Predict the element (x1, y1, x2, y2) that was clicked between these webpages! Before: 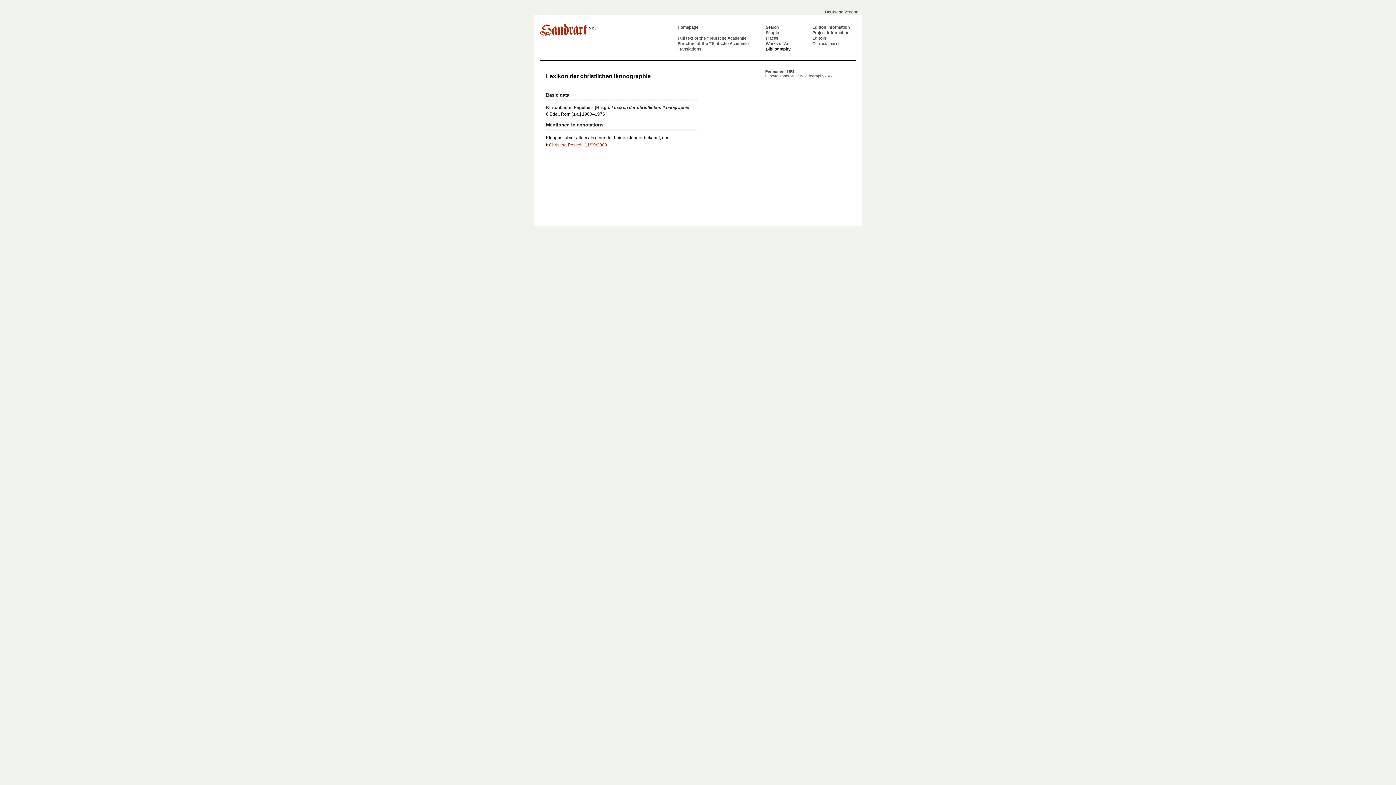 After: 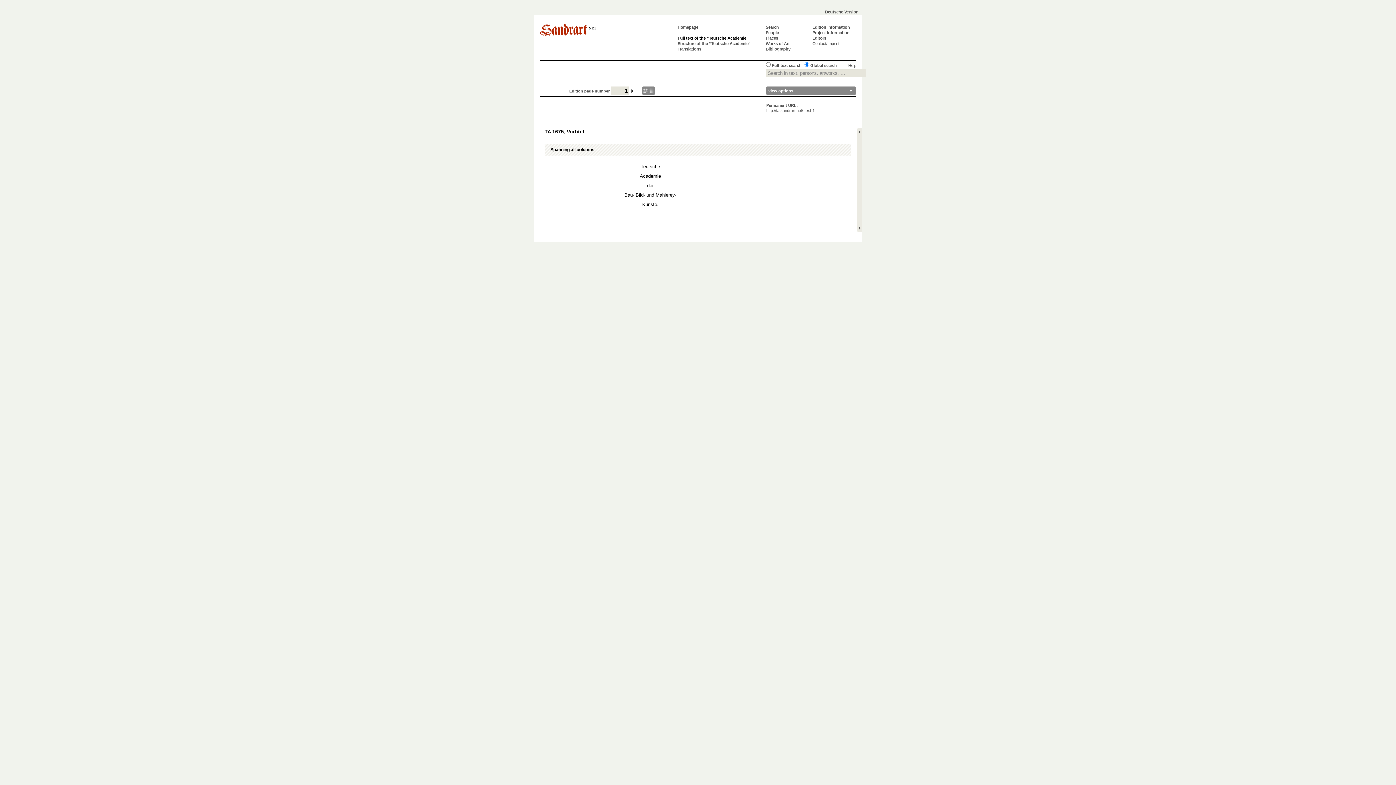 Action: bbox: (677, 36, 748, 40) label: Full text of the “Teutsche Academie”